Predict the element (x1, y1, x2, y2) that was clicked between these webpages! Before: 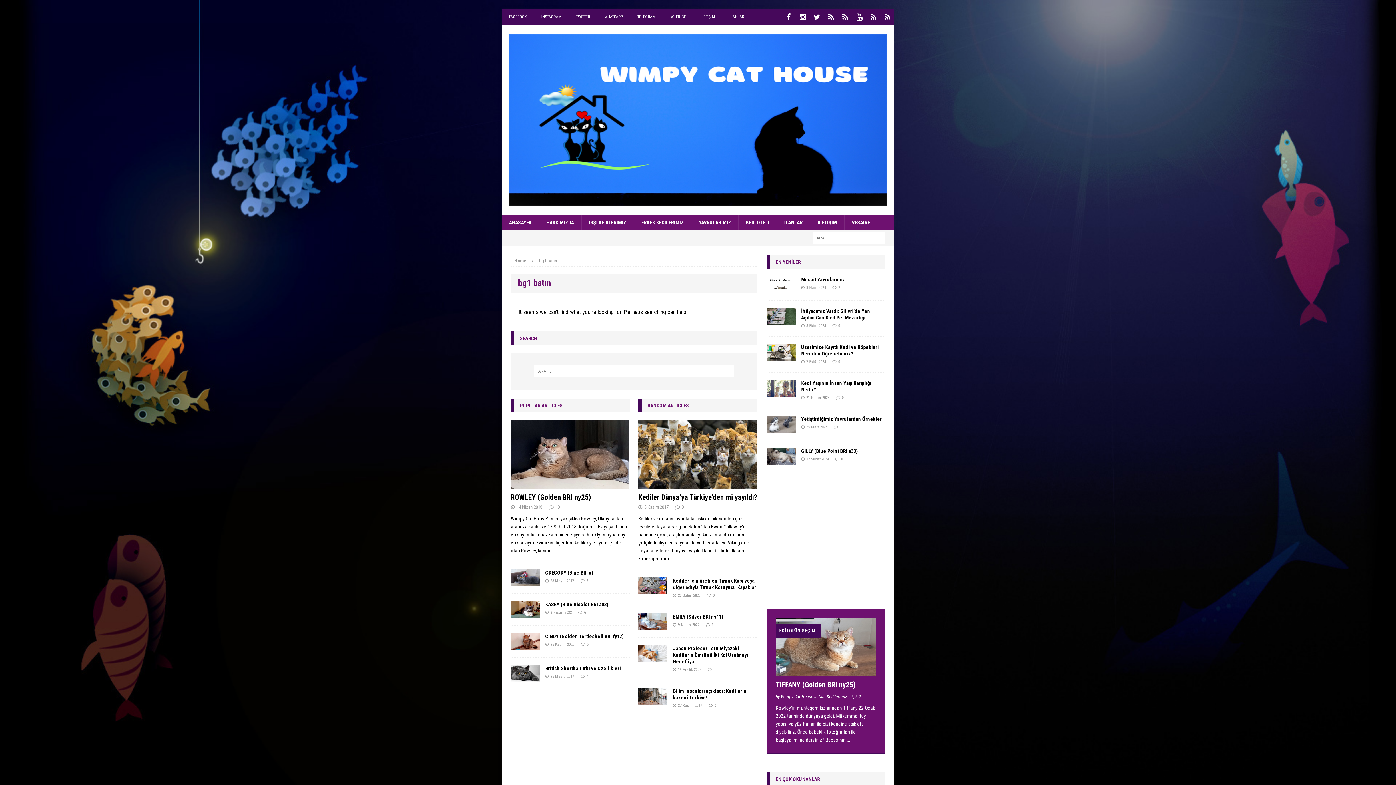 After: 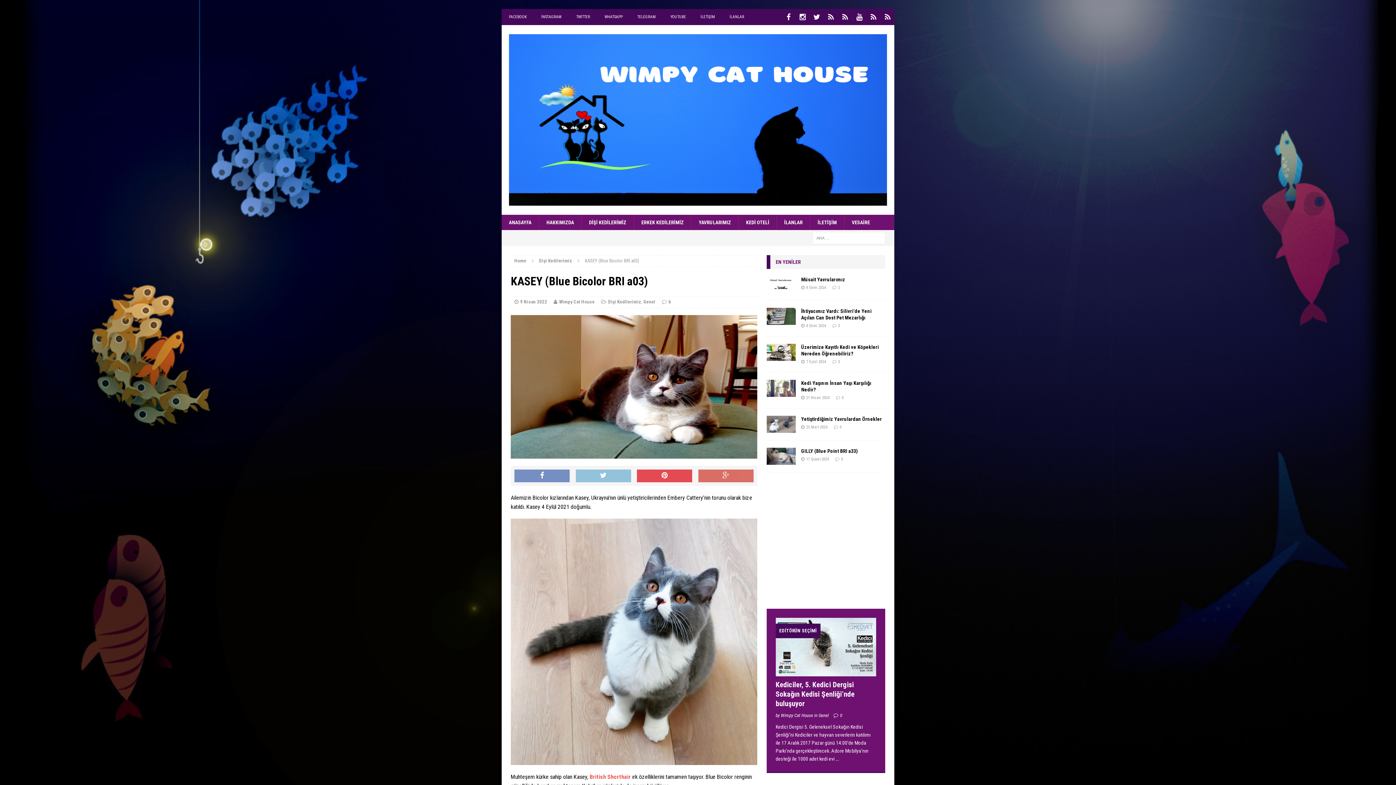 Action: label: 6 bbox: (584, 610, 586, 615)